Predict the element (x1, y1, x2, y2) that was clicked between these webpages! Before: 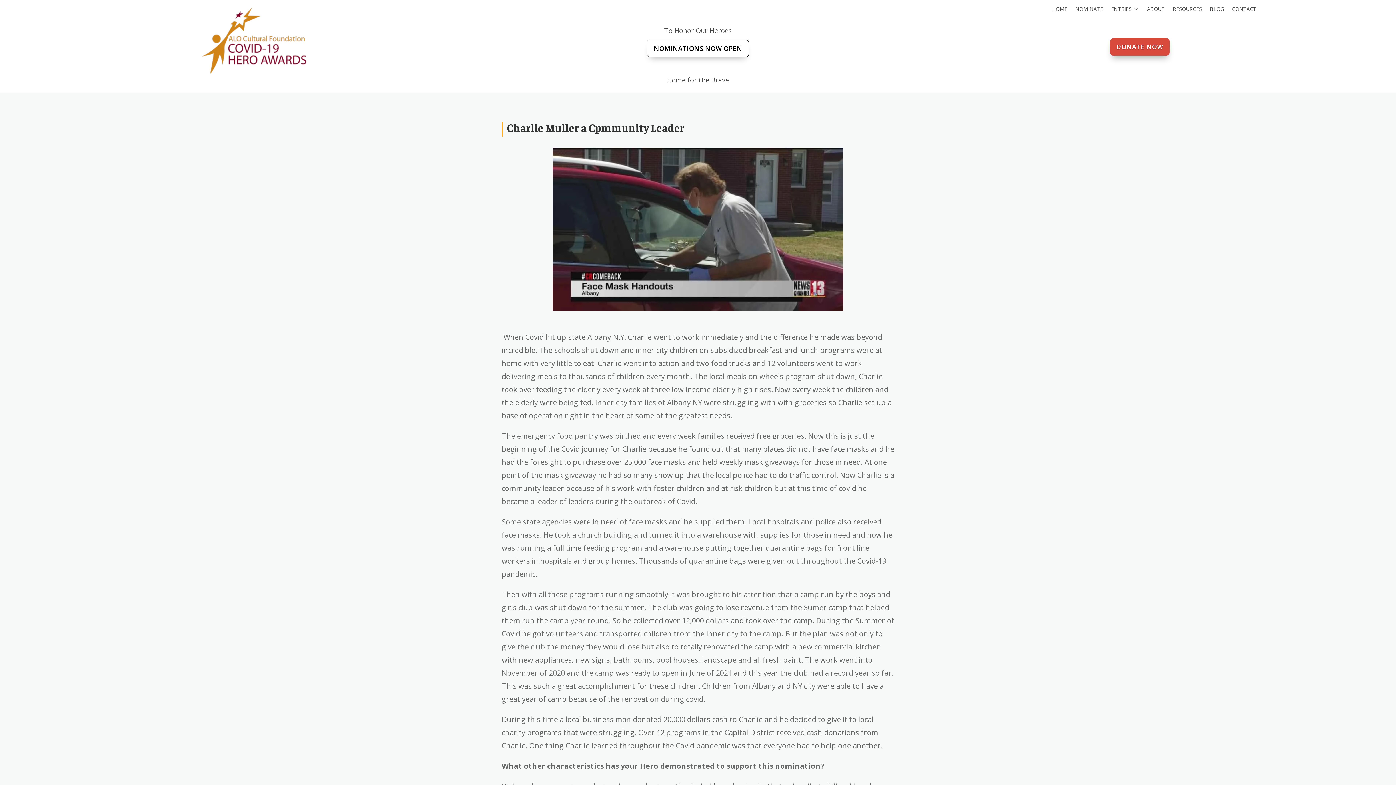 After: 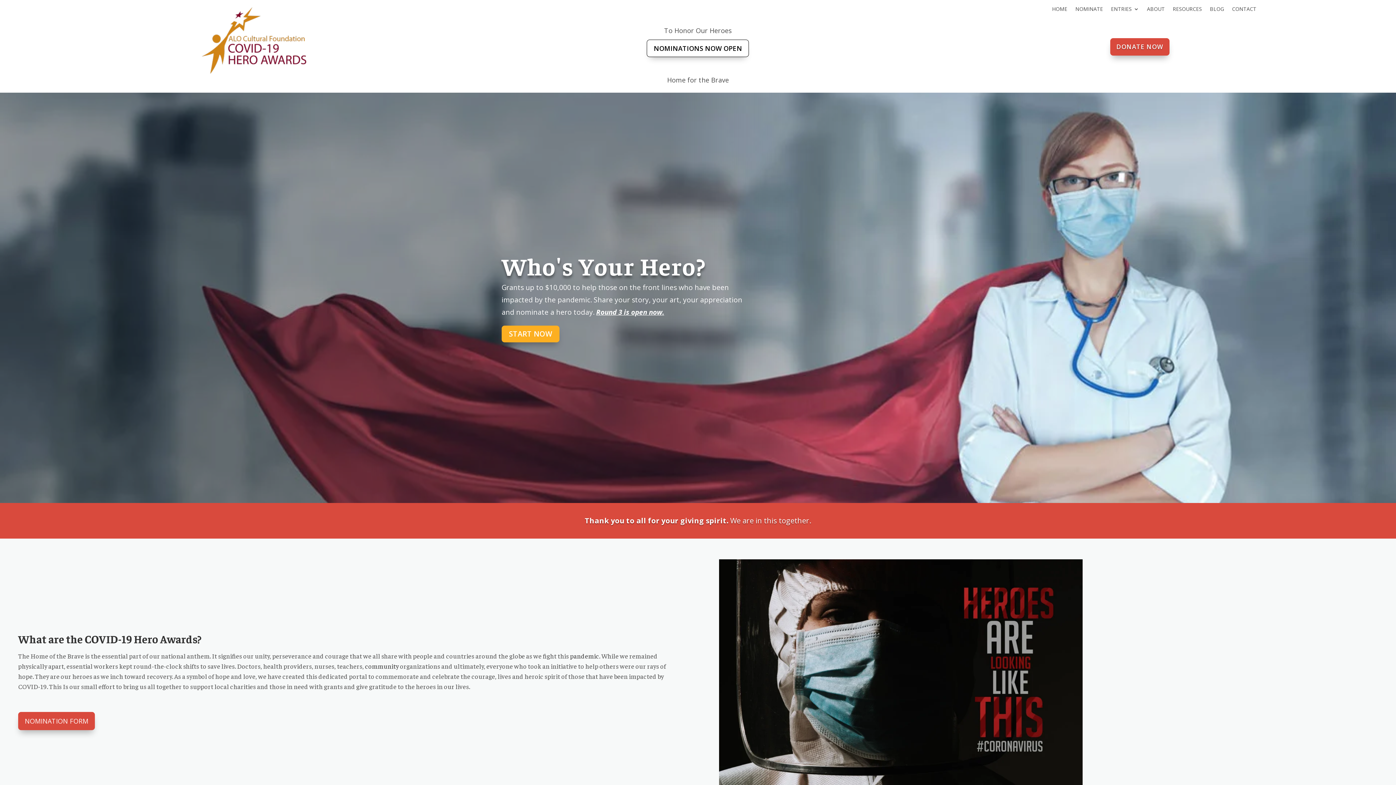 Action: bbox: (201, 67, 310, 76)